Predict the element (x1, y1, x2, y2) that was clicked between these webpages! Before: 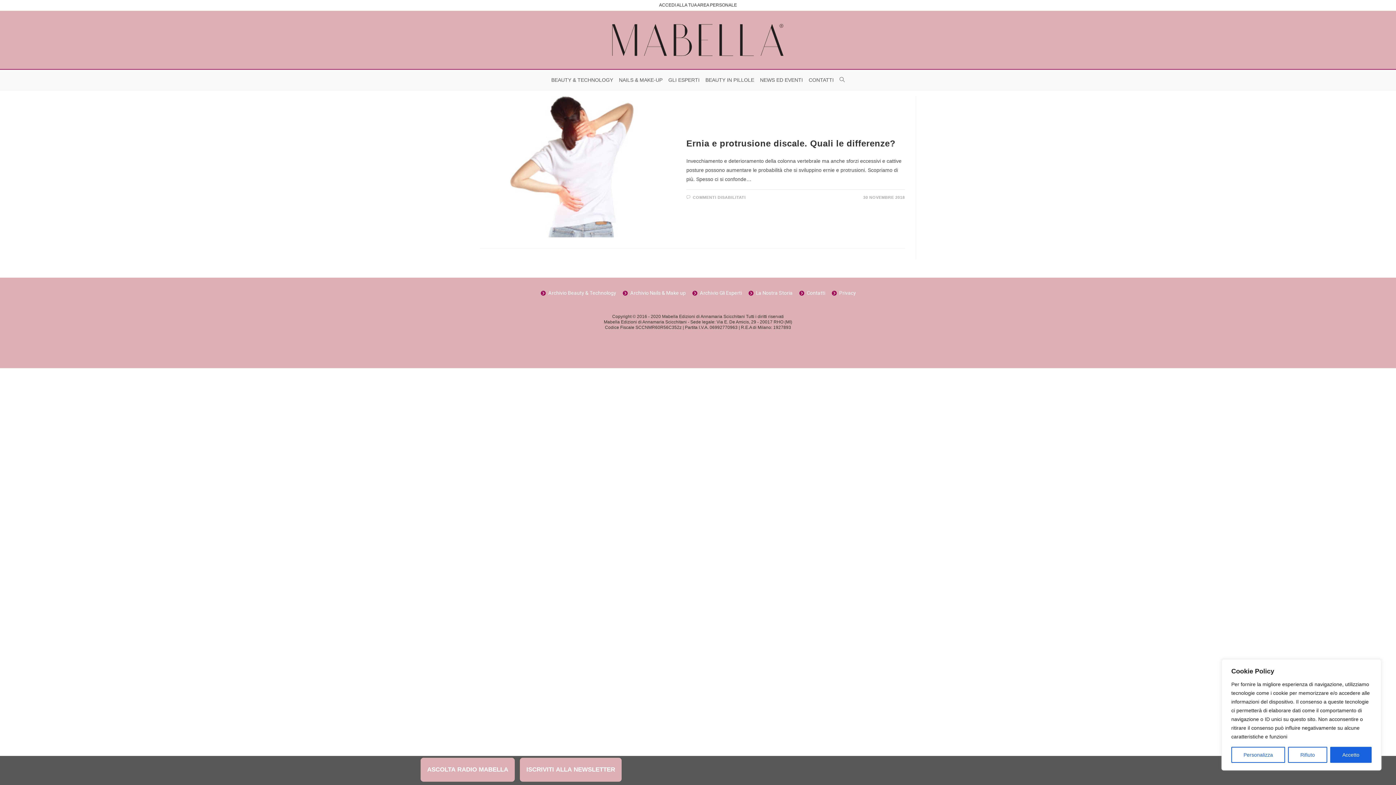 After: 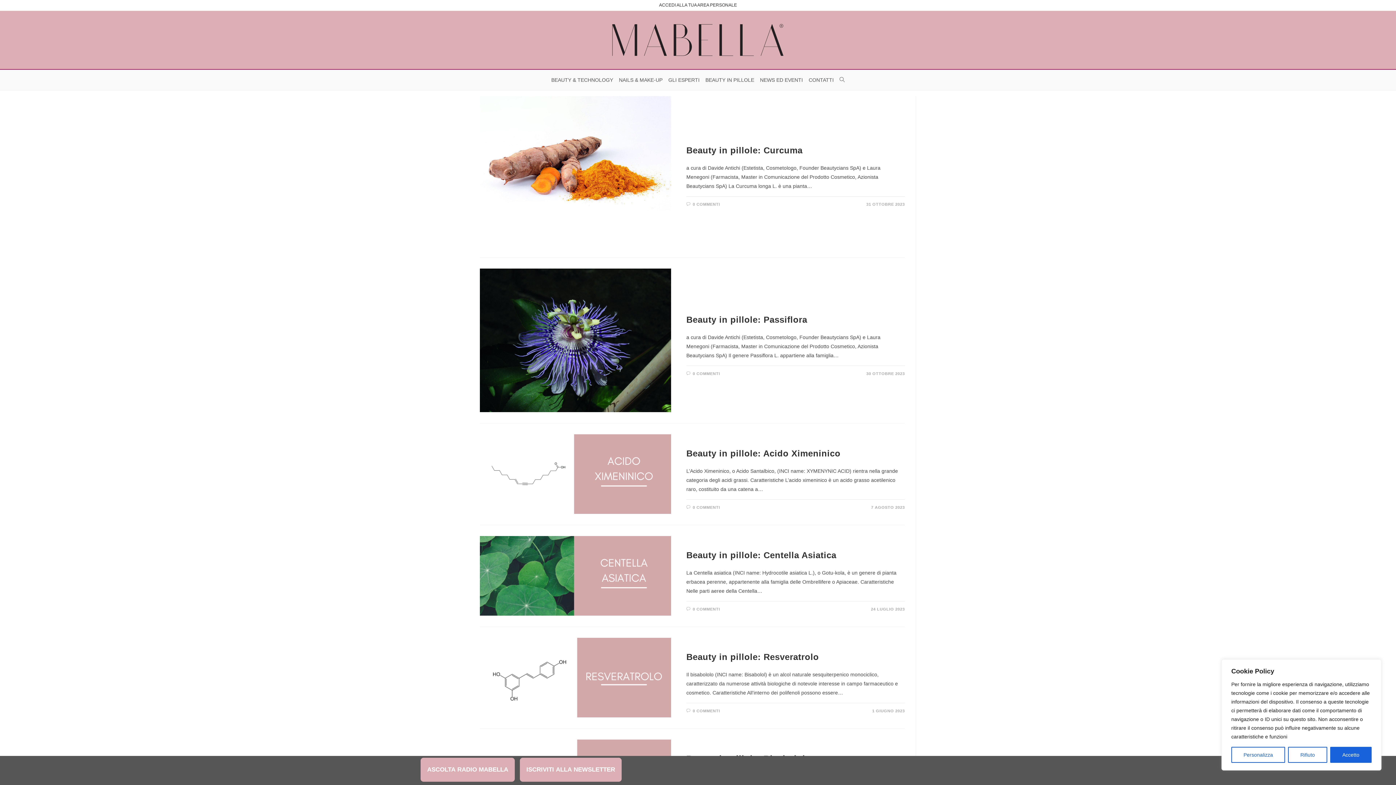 Action: label: BEAUTY IN PILLOLE bbox: (702, 69, 757, 90)